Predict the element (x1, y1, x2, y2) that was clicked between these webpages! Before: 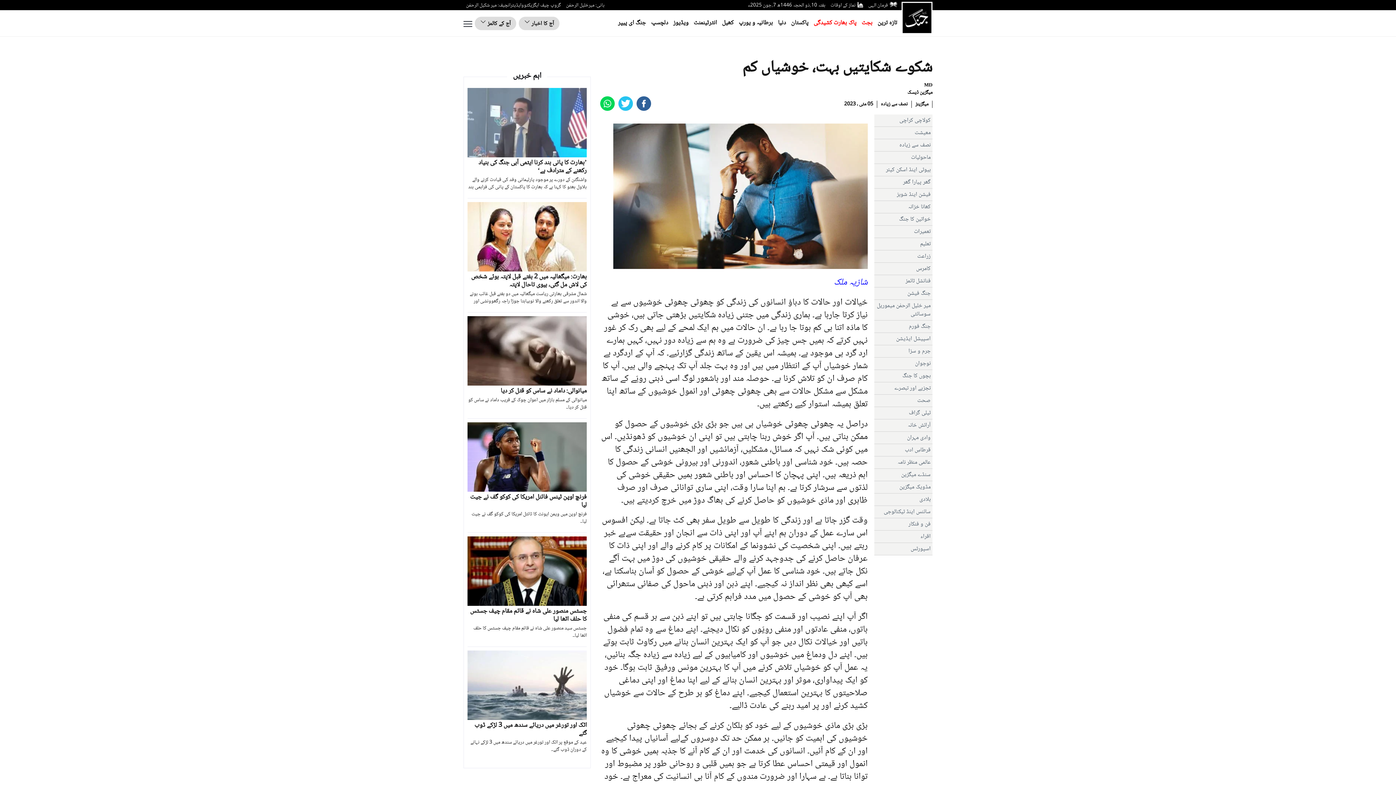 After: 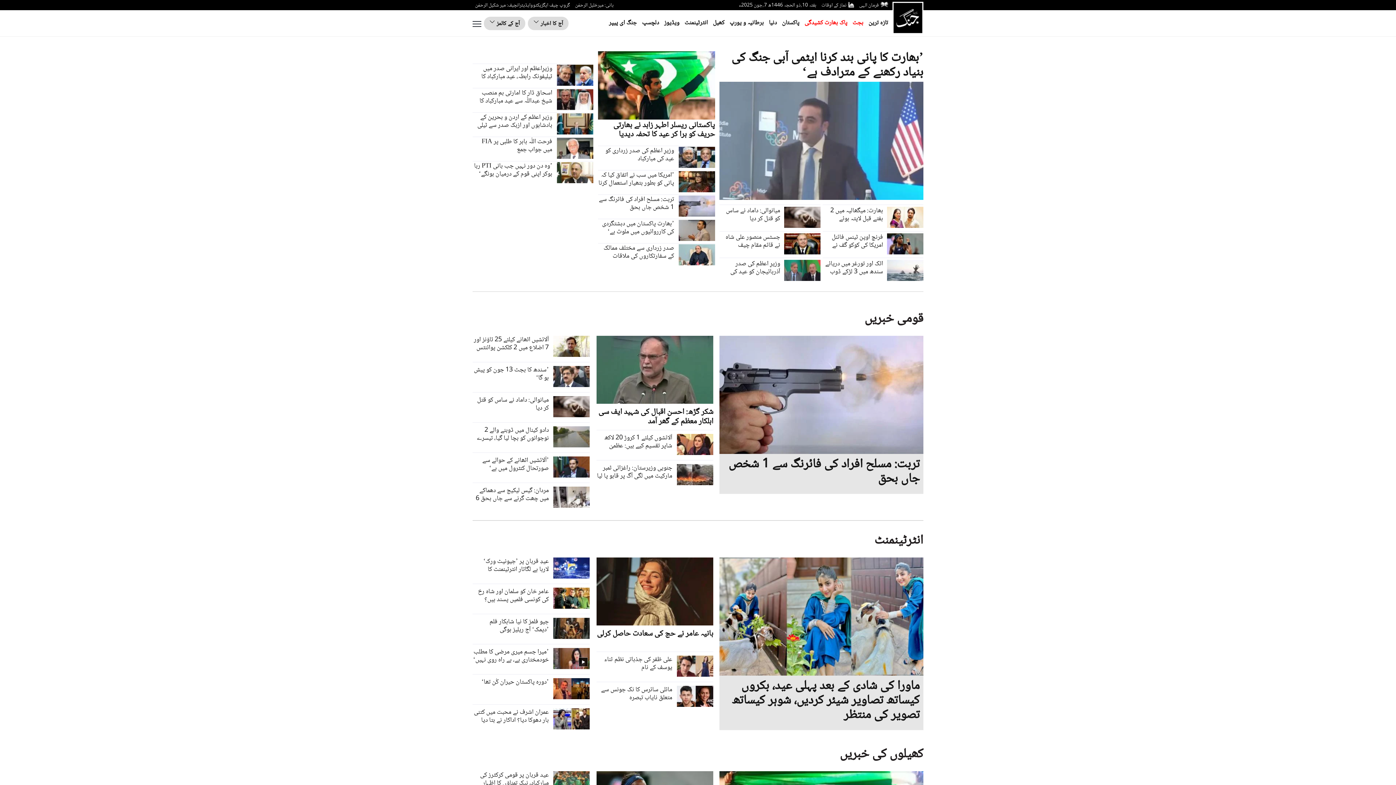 Action: bbox: (901, 0, 932, 34)